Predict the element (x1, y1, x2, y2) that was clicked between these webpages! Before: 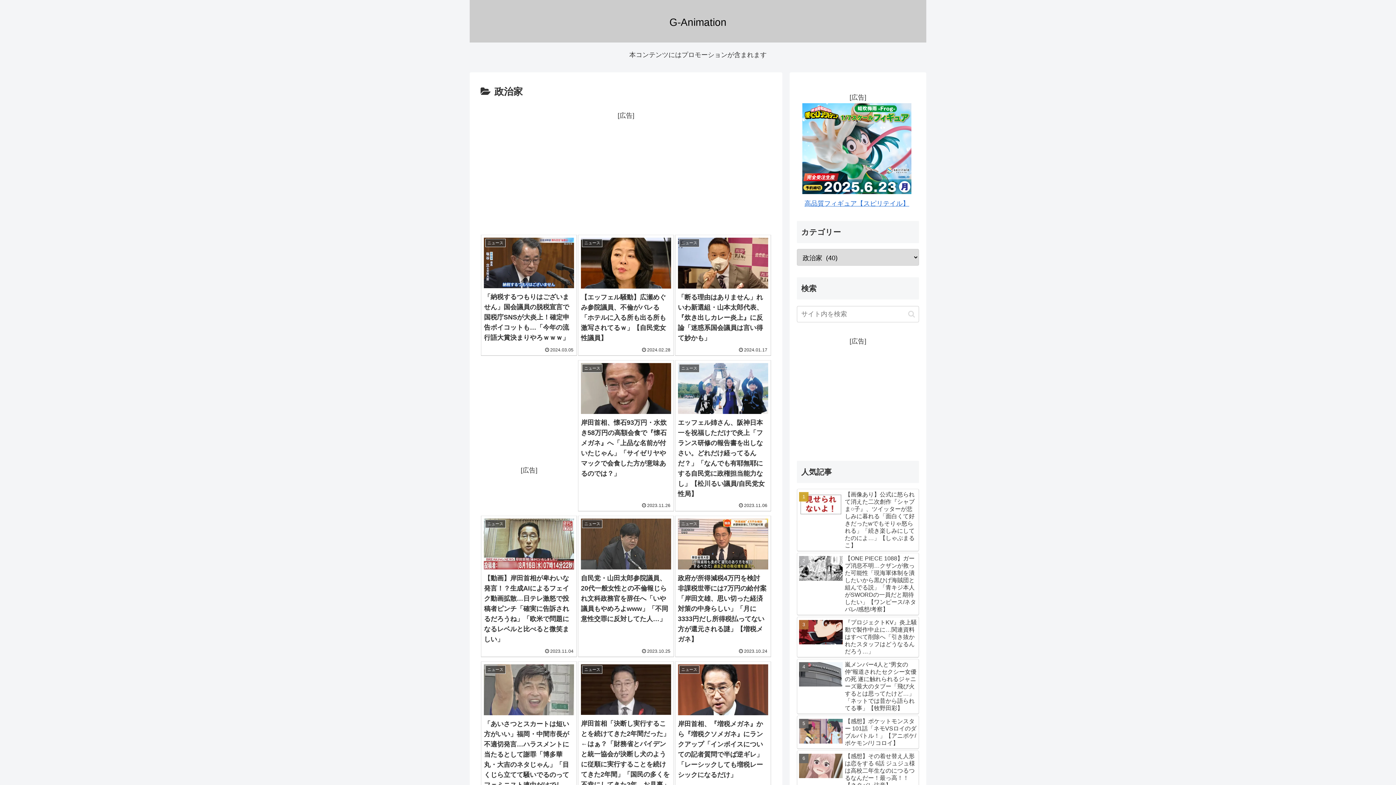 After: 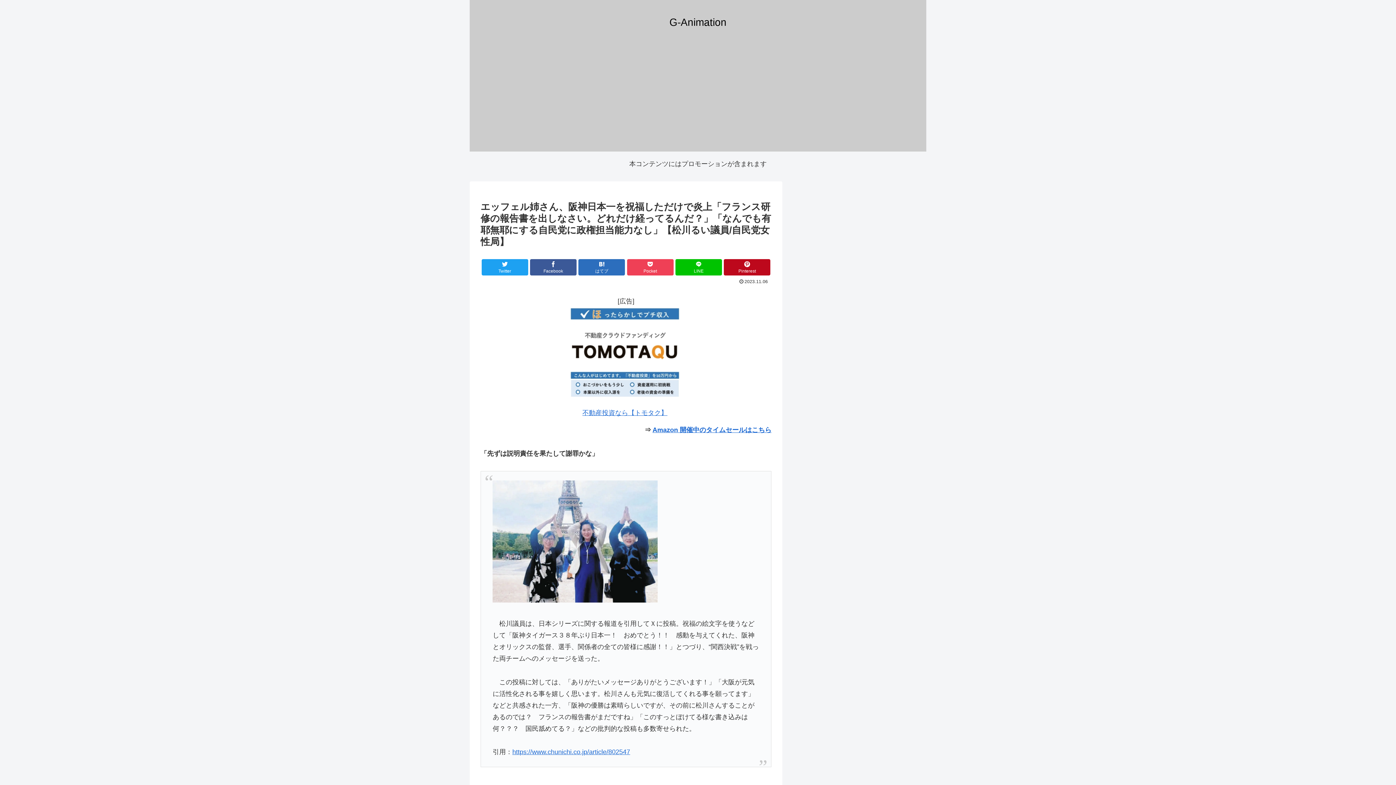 Action: label: ニュース
エッフェル姉さん、阪神日本一を祝福しただけで炎上「フランス研修の報告書を出しなさい。どれだけ経ってるんだ？」「なんでも有耶無耶にする自民党に政権担当能力なし」【松川るい議員/自民党女性局】
2023.11.06 bbox: (675, 360, 771, 511)